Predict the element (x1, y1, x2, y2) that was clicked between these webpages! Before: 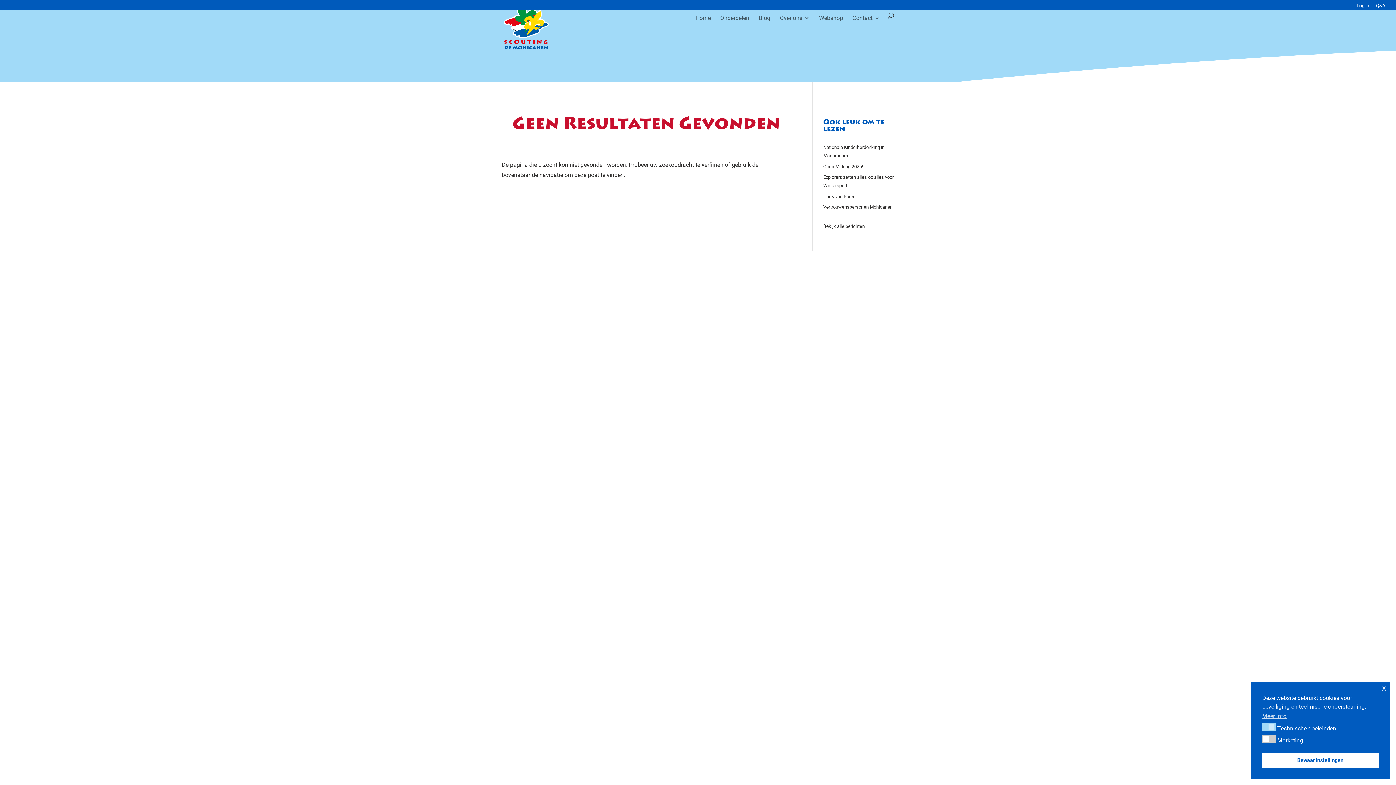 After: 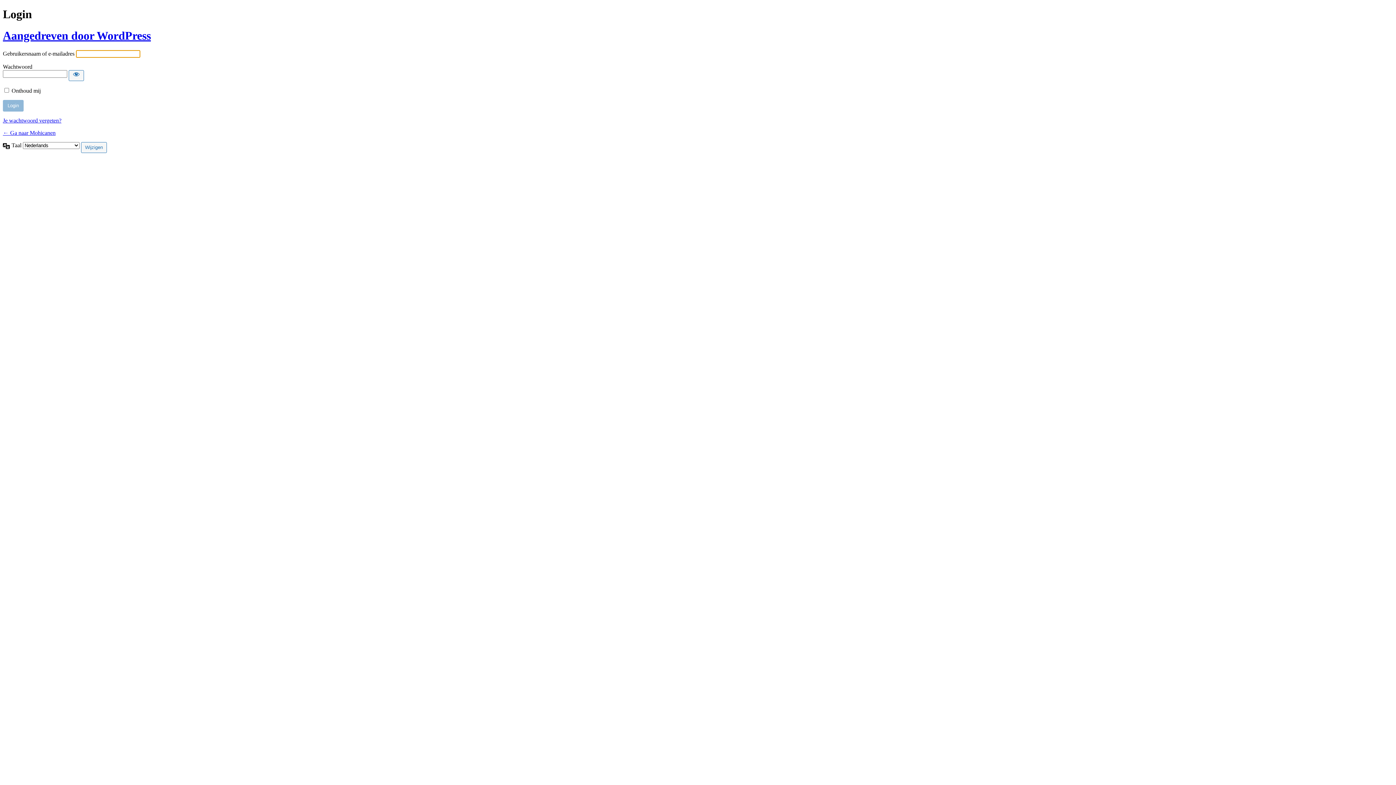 Action: label: Log in bbox: (1357, 3, 1369, 9)